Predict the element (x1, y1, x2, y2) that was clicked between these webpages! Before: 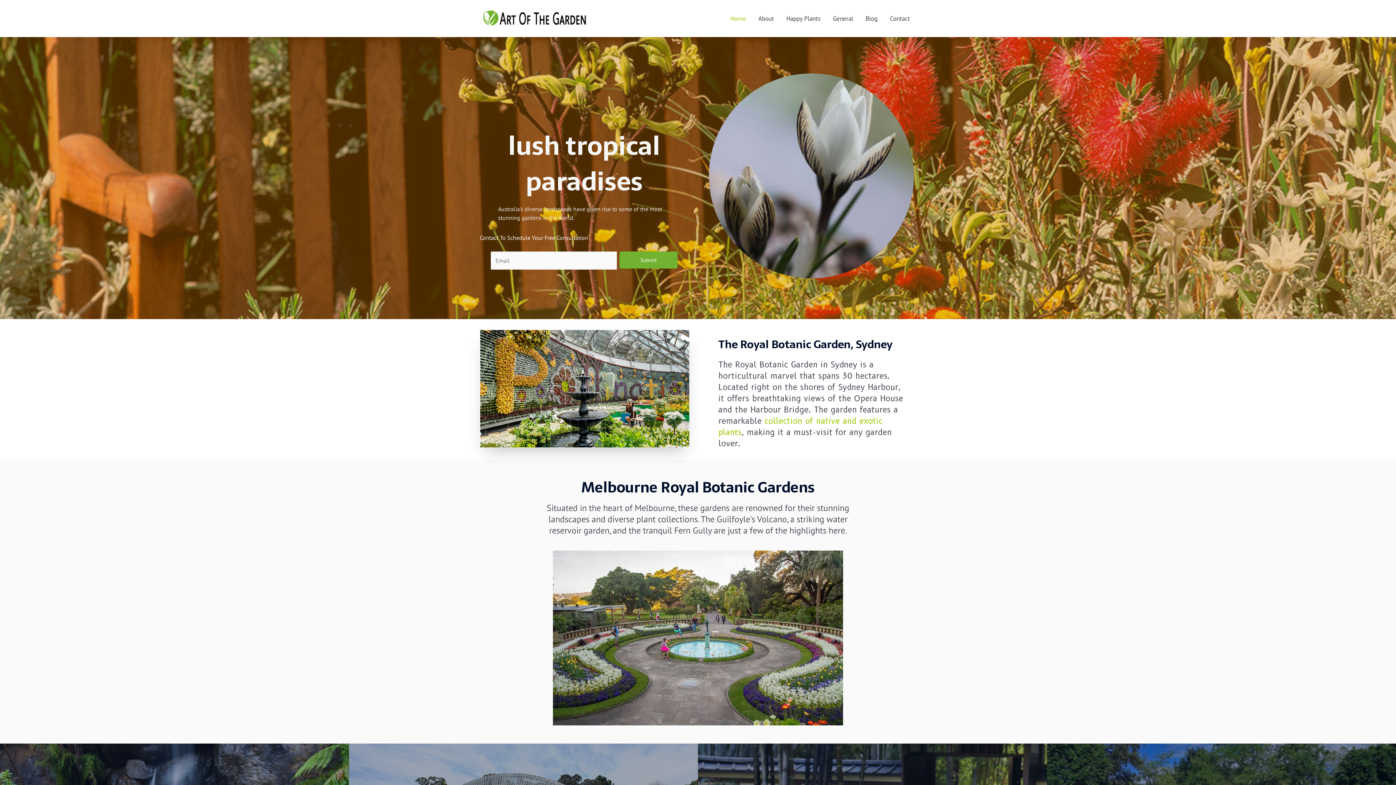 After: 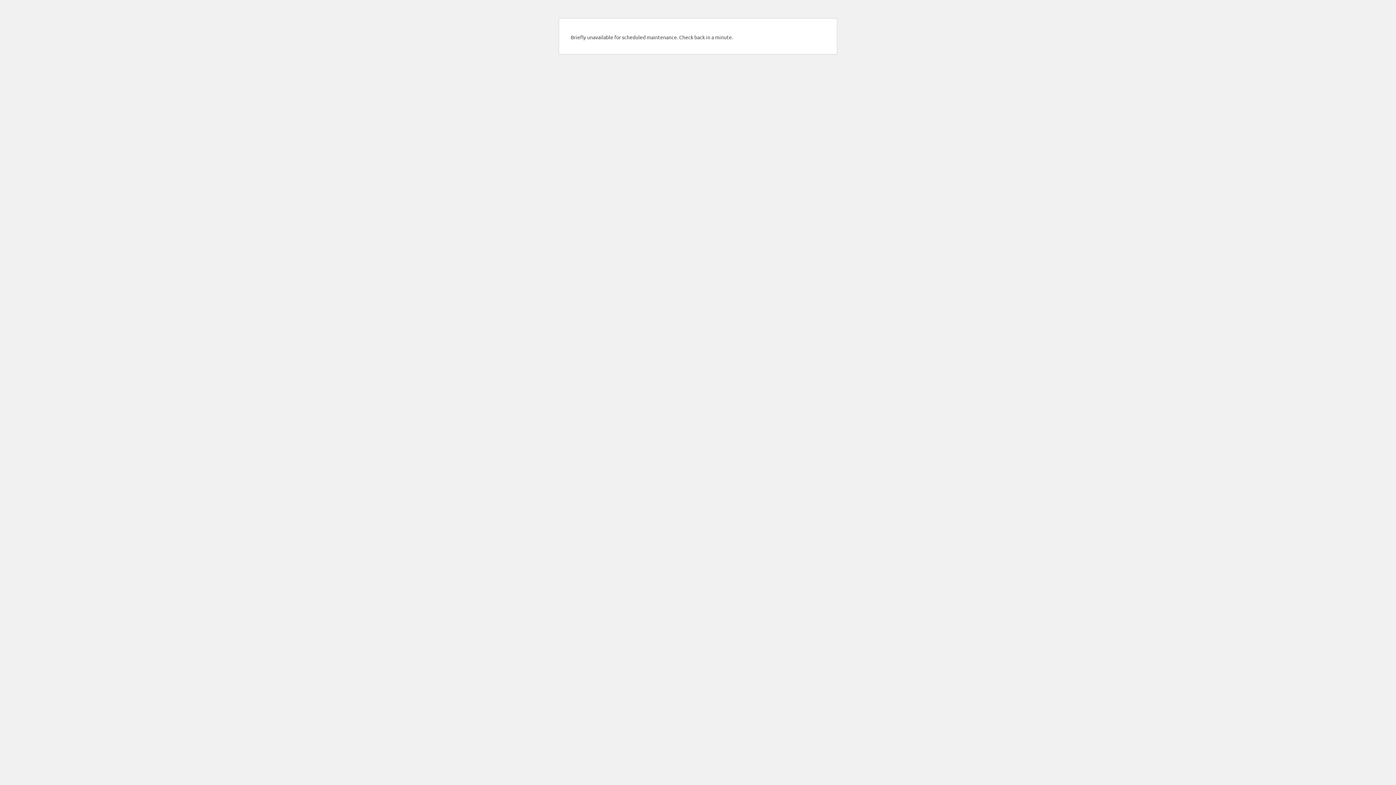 Action: bbox: (859, 5, 884, 31) label: Blog